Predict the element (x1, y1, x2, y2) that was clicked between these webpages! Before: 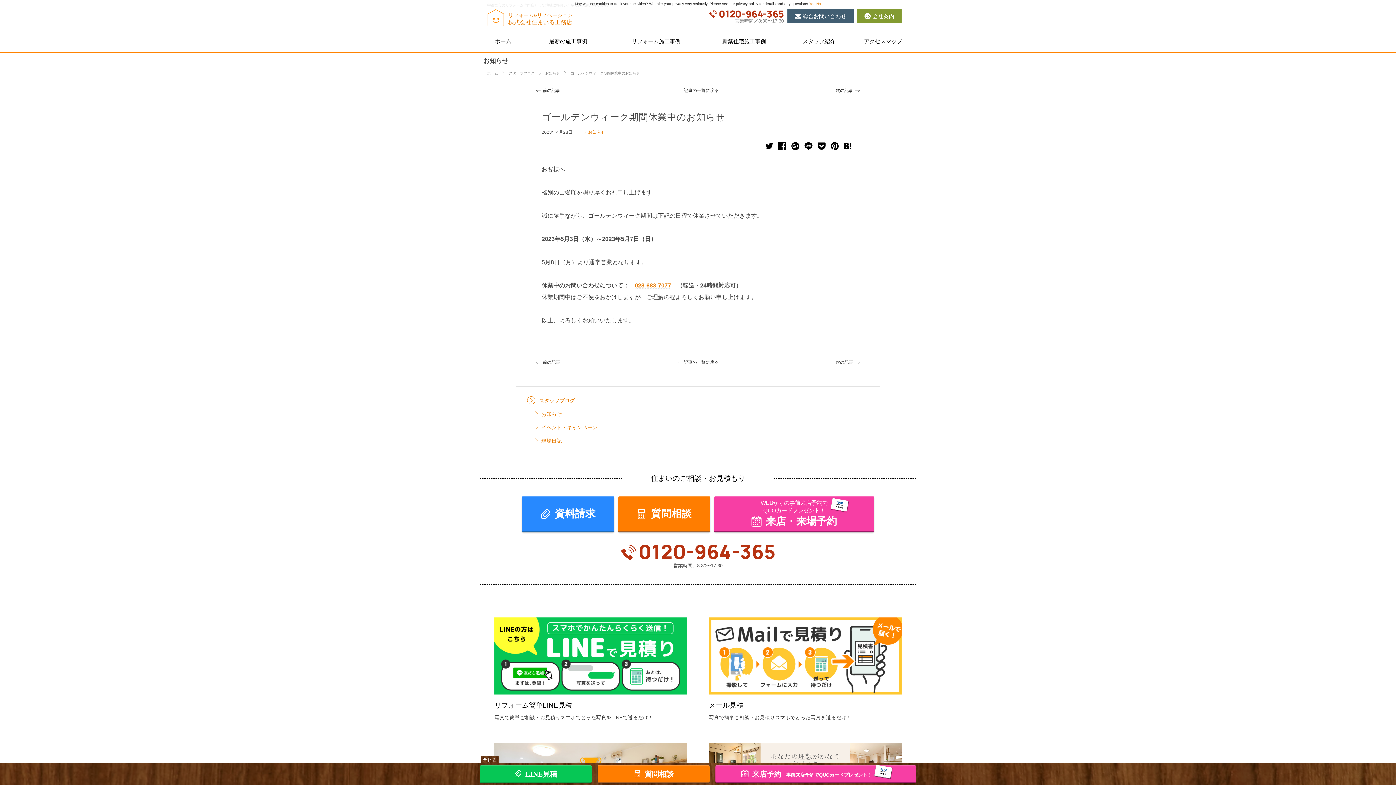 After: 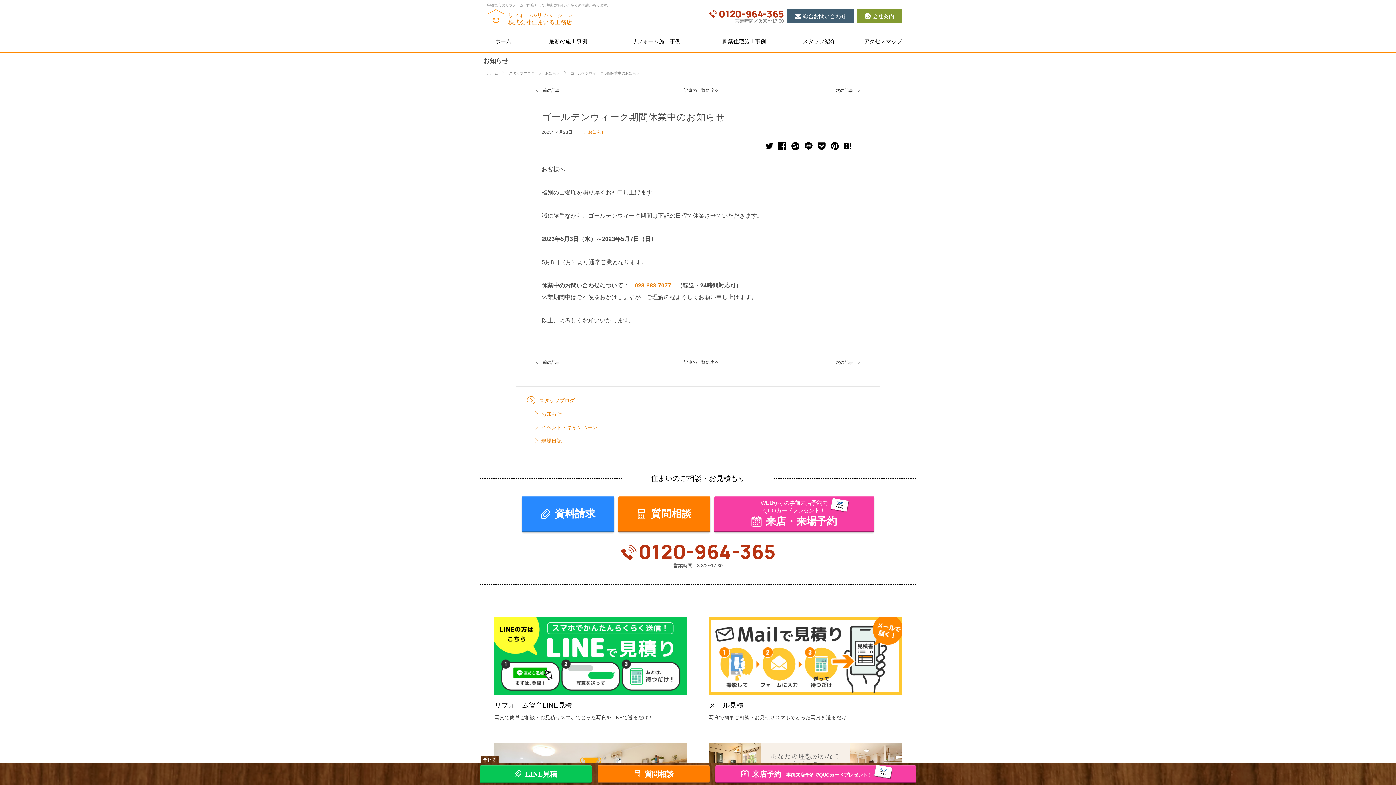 Action: label: Yes bbox: (809, 1, 815, 5)